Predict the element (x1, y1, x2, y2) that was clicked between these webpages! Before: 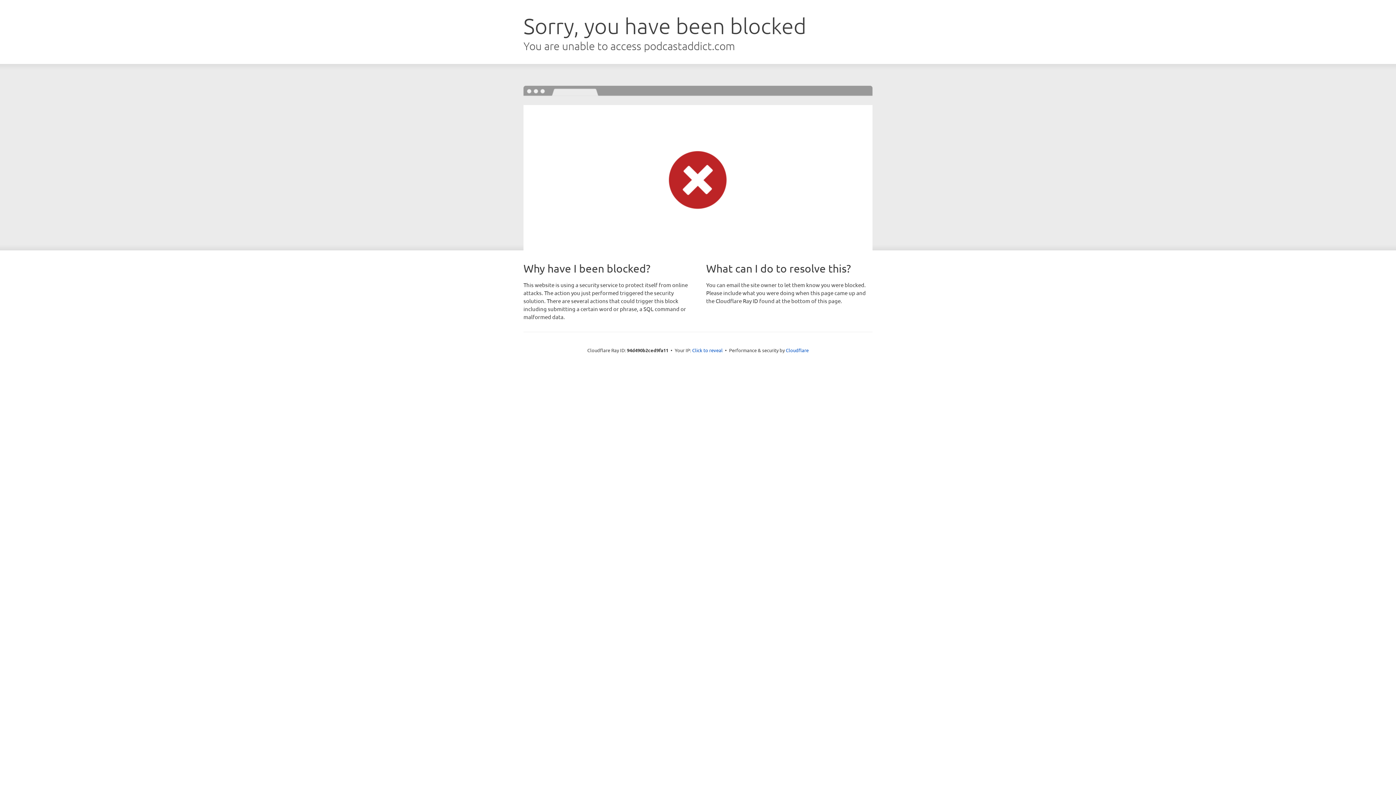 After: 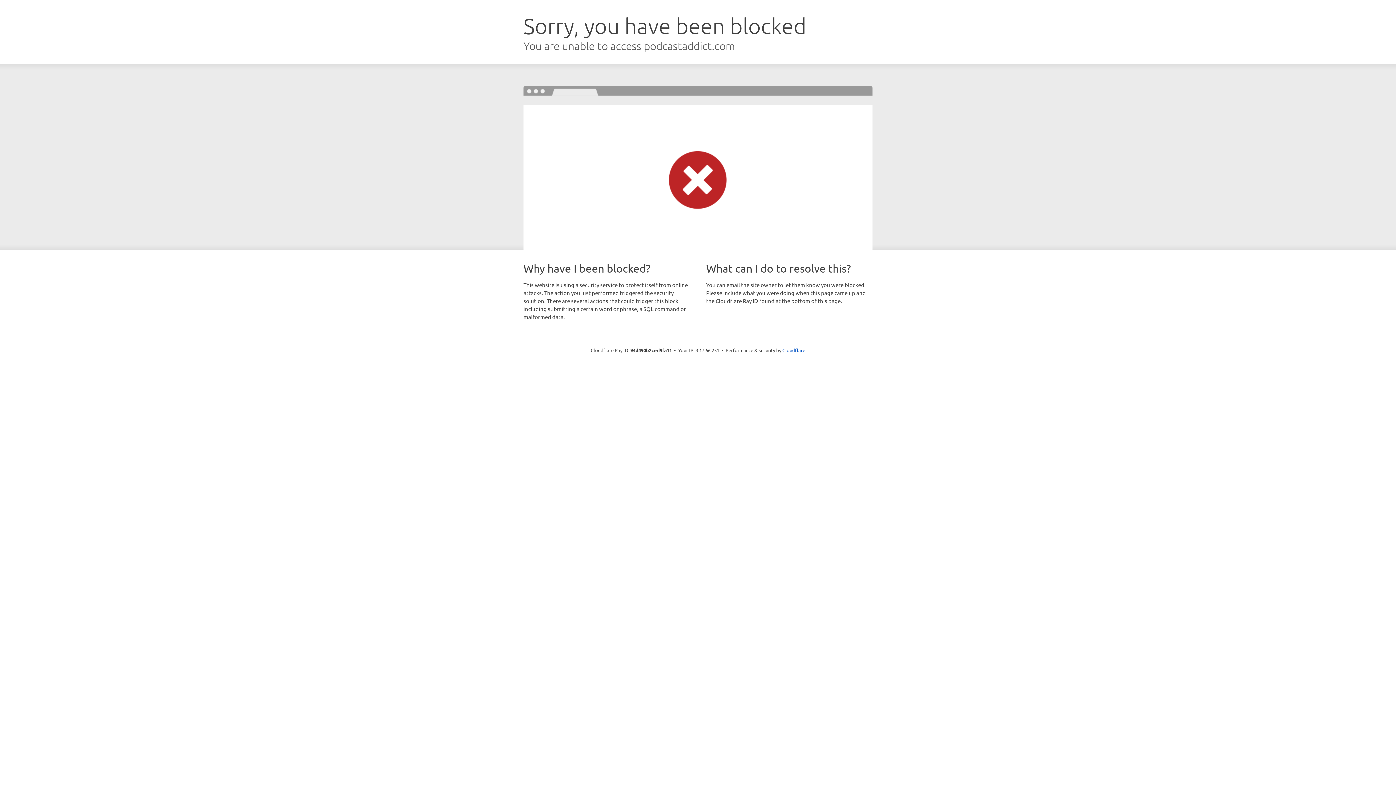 Action: bbox: (692, 346, 722, 353) label: Click to reveal